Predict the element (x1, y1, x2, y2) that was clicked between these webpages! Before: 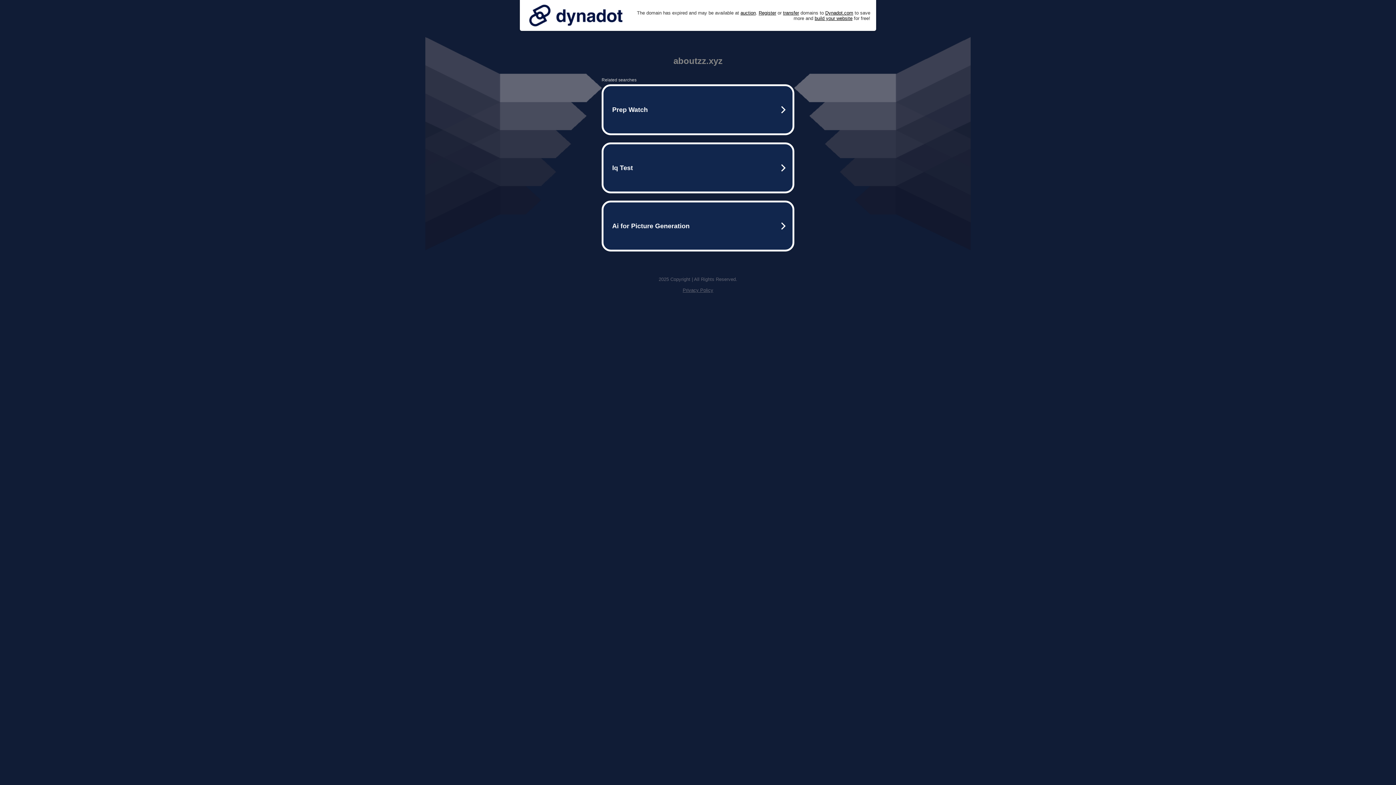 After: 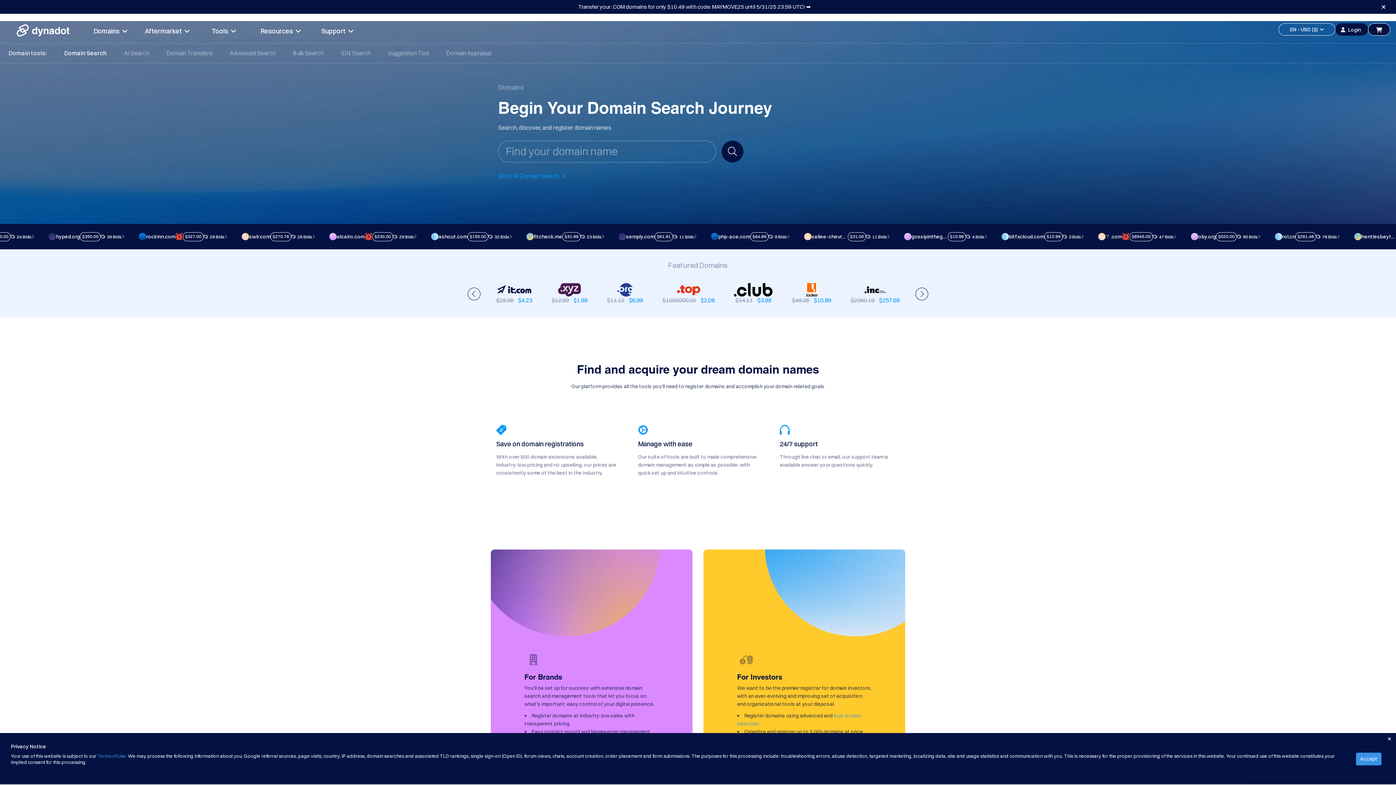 Action: label: Register bbox: (758, 10, 776, 15)